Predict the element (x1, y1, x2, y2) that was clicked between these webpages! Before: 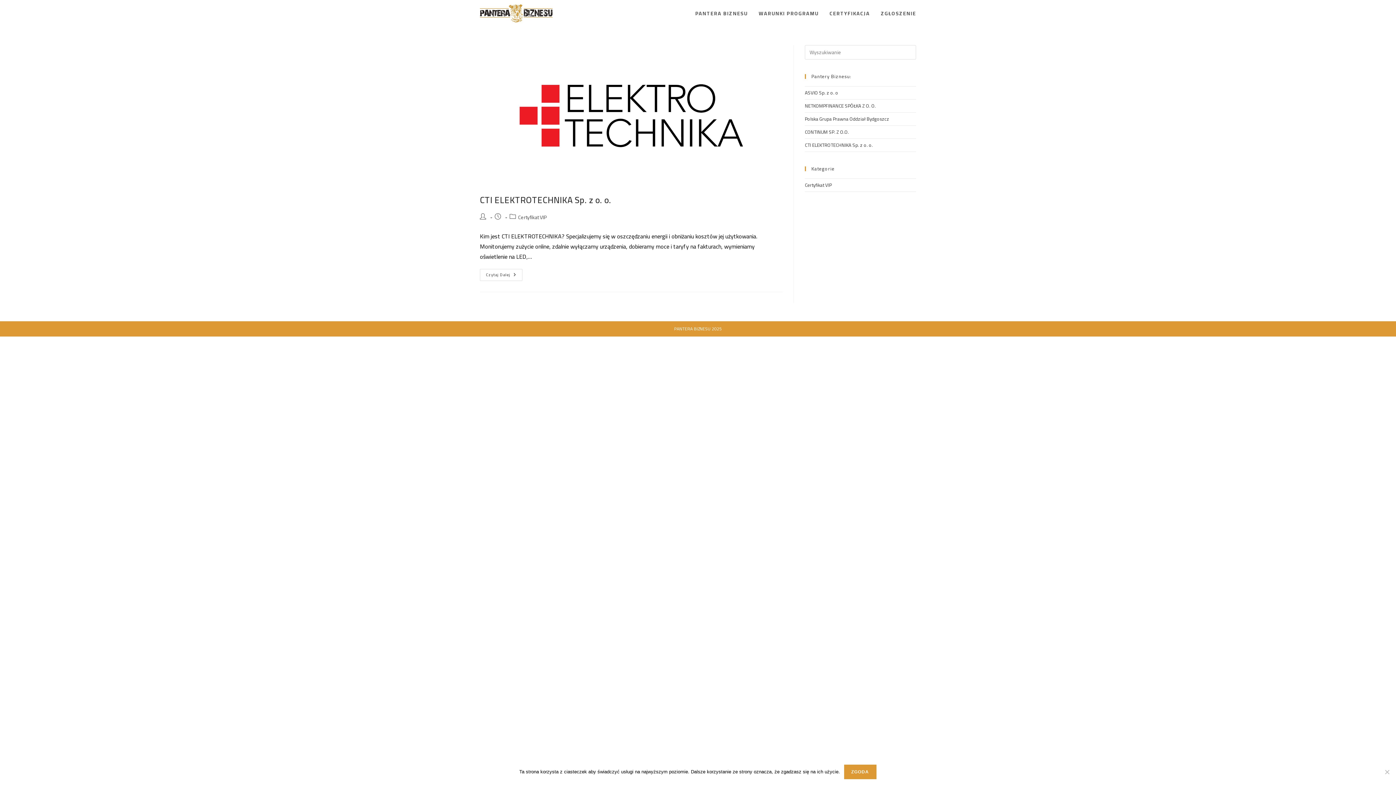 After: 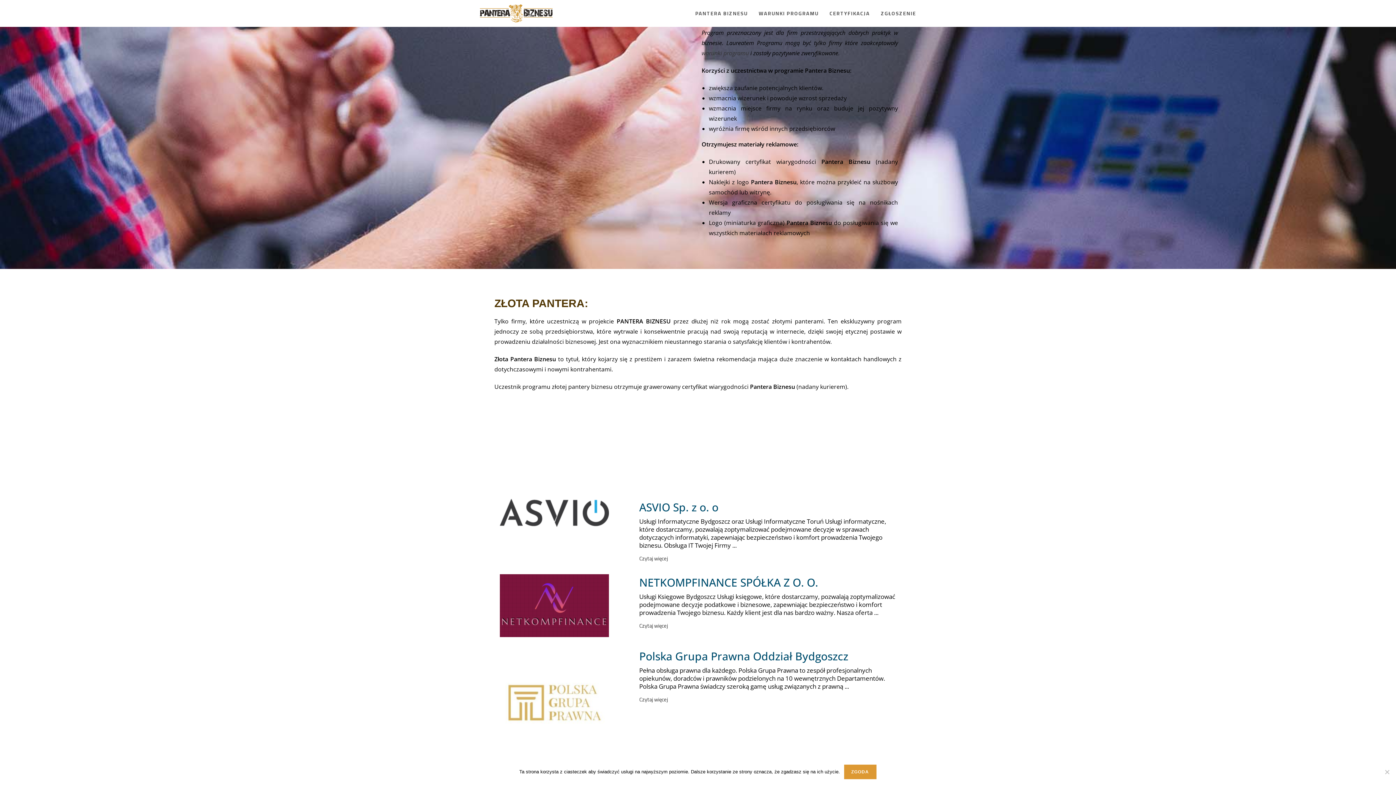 Action: bbox: (824, 0, 875, 26) label: CERTYFIKACJA